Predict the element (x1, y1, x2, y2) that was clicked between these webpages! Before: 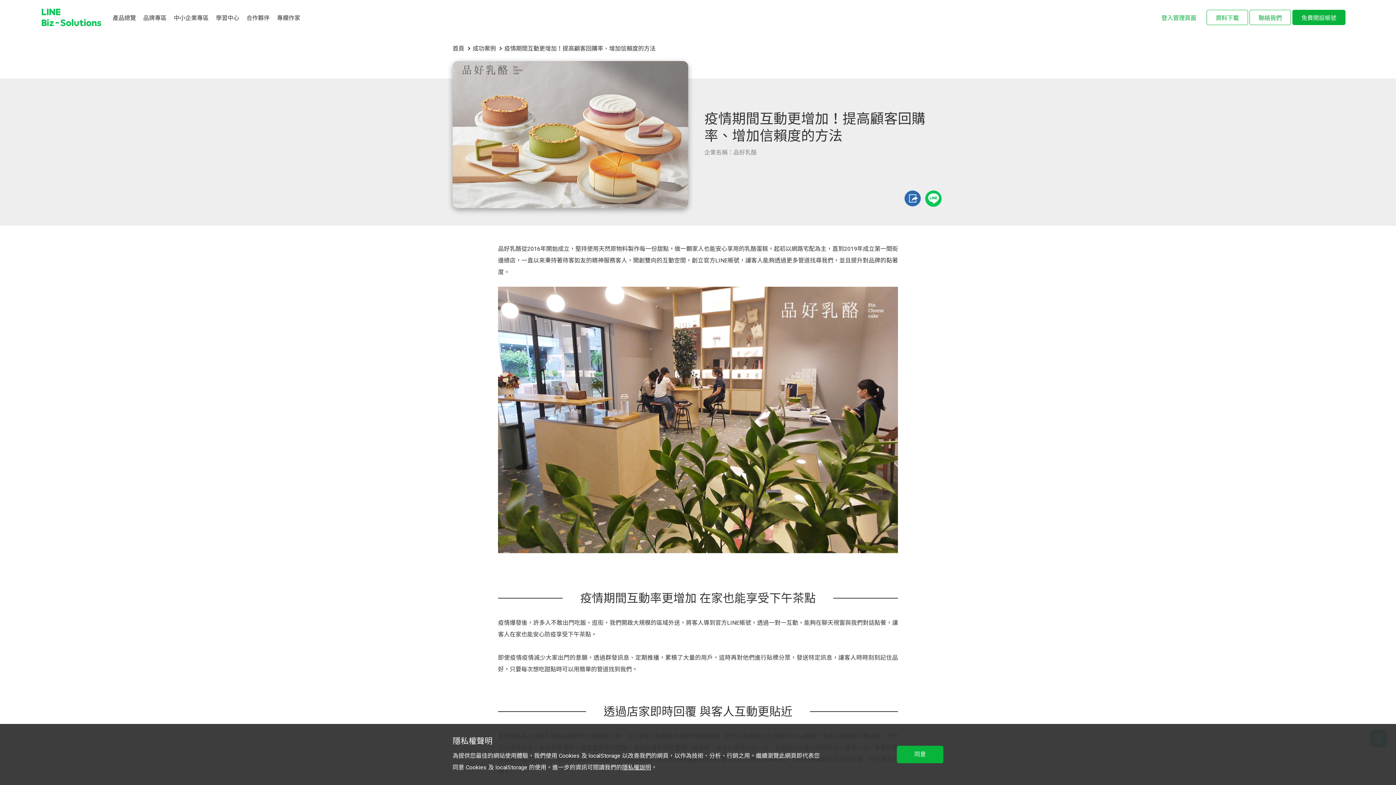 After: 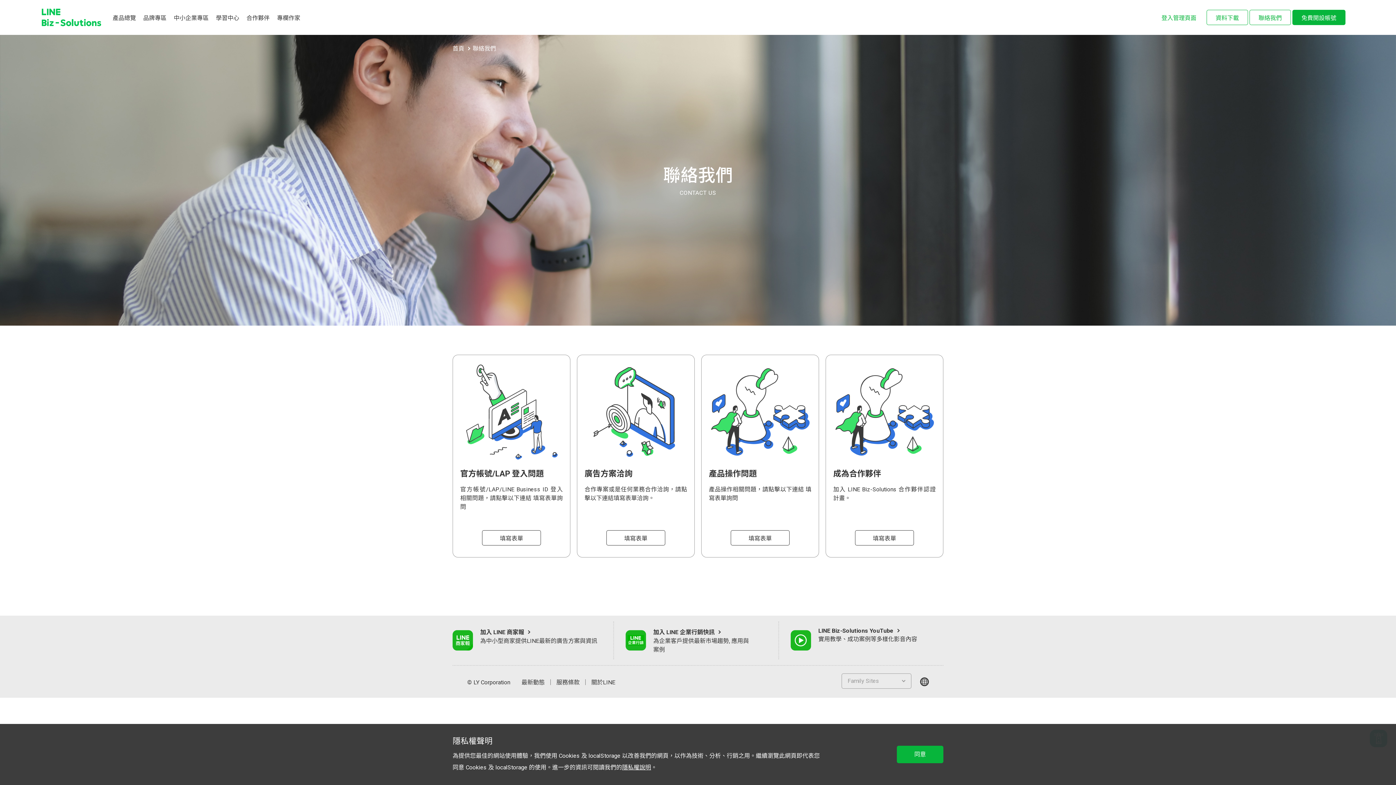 Action: bbox: (1249, 9, 1291, 25) label: 聯絡我們